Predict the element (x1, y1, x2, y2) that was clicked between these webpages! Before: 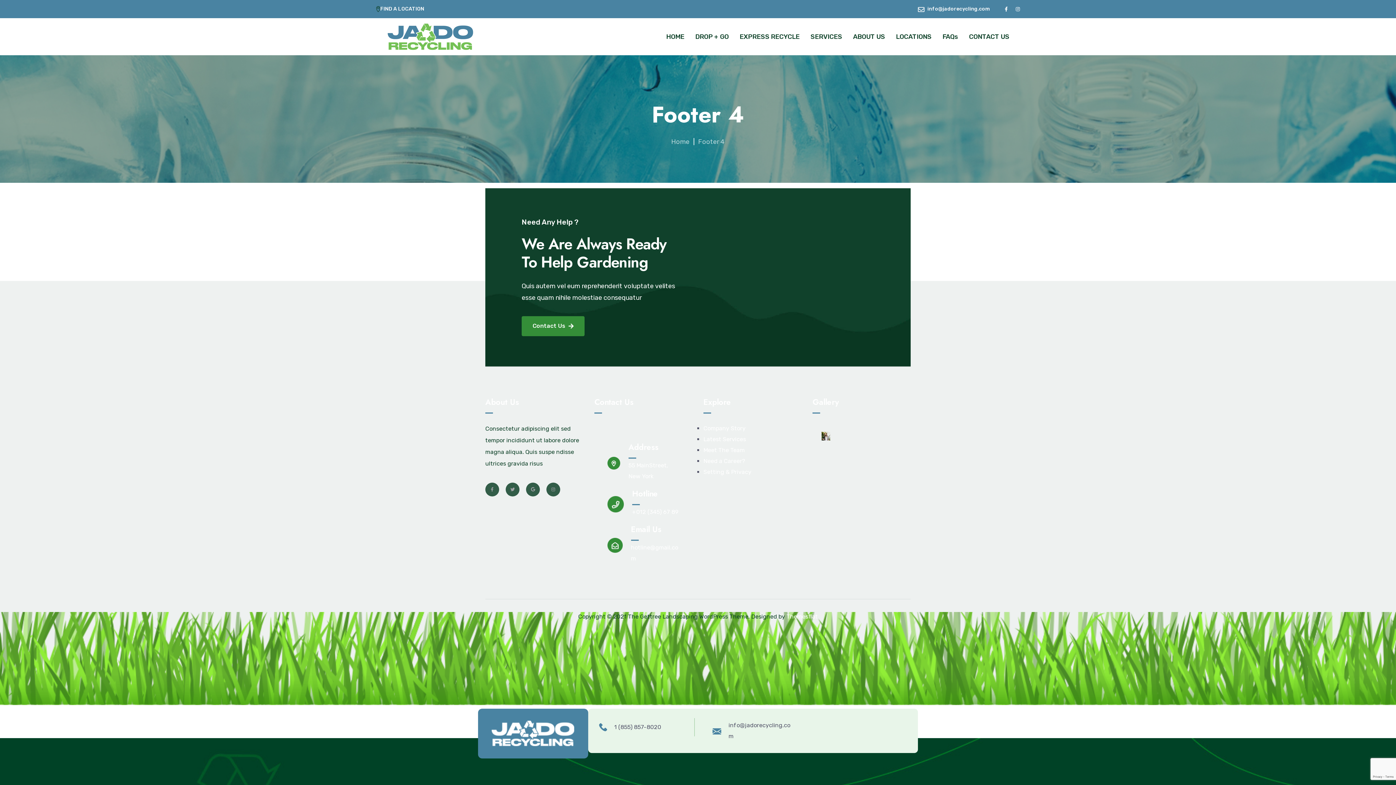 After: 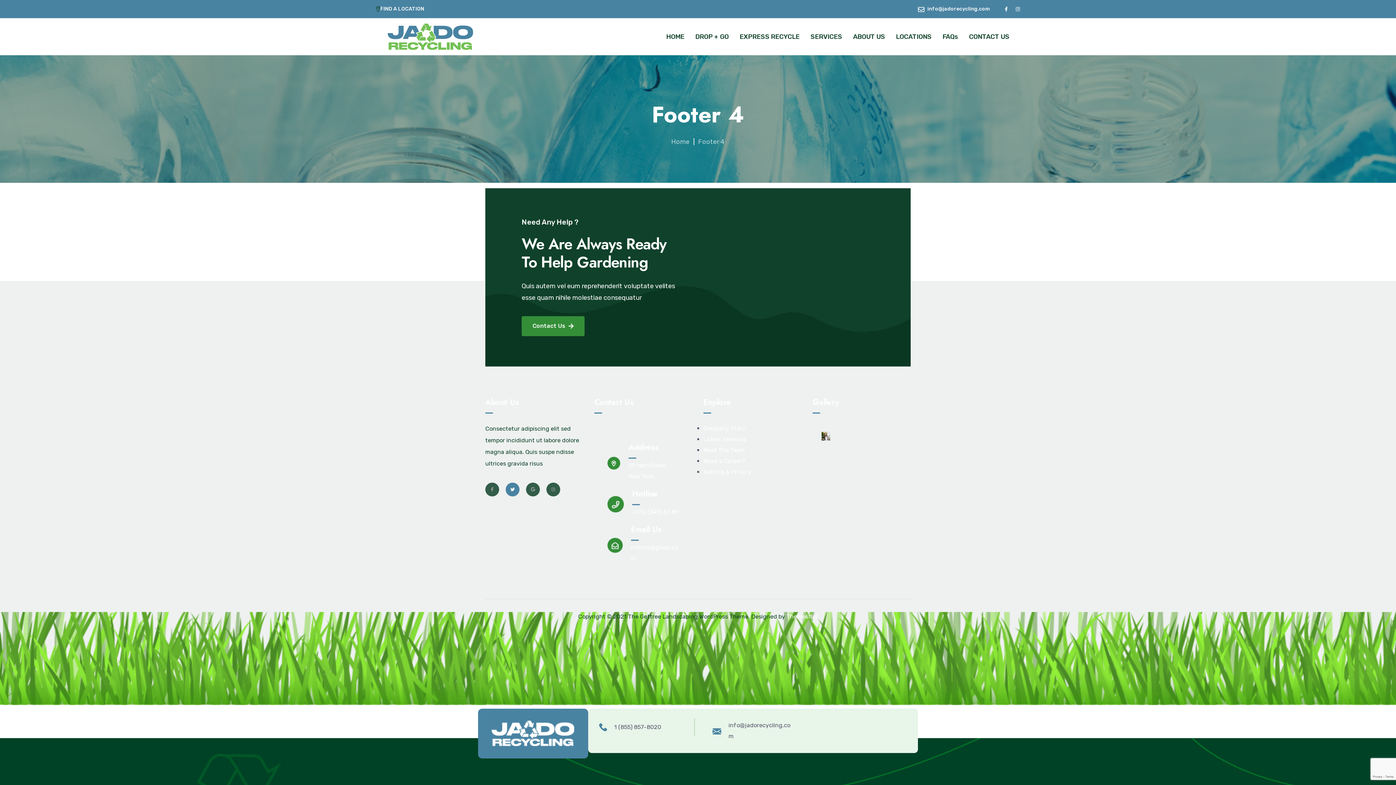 Action: bbox: (505, 482, 519, 496)